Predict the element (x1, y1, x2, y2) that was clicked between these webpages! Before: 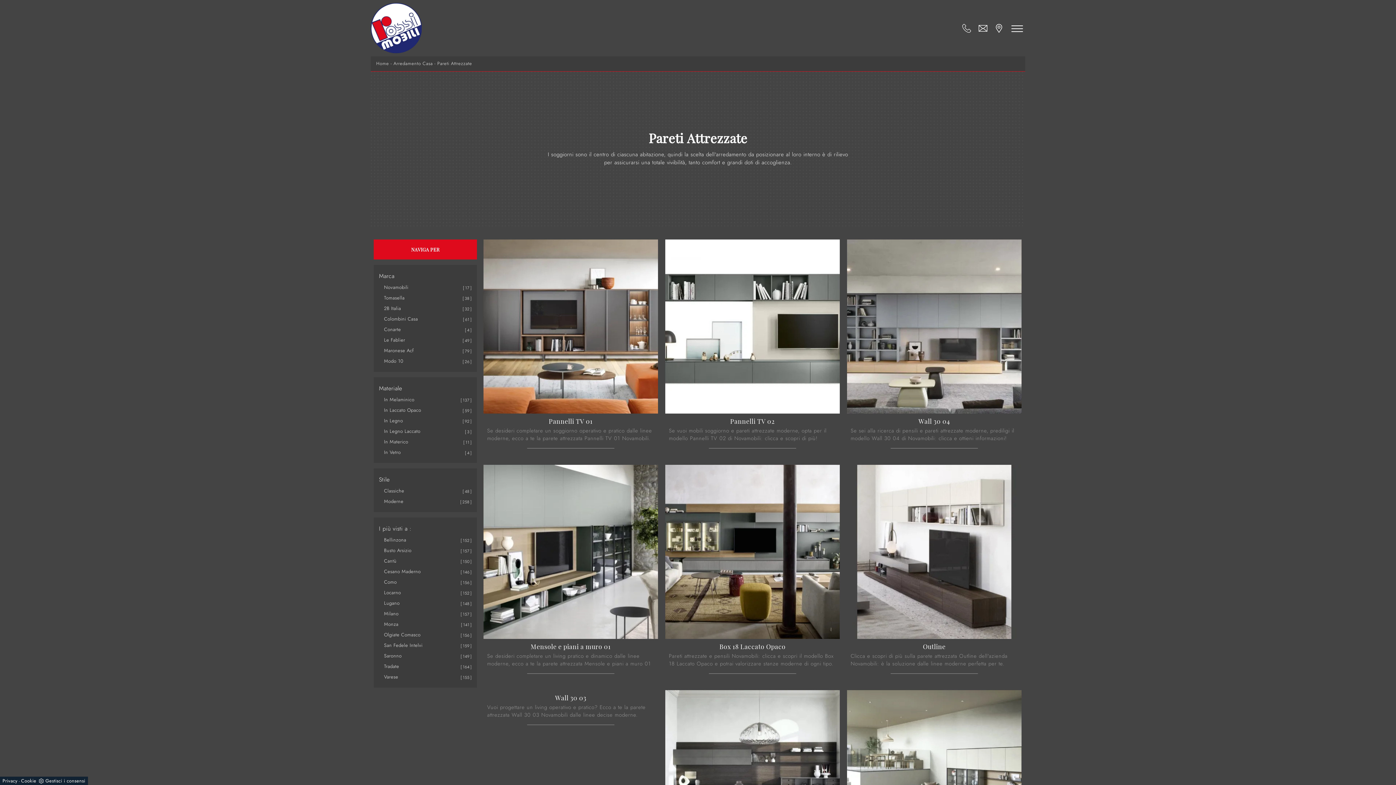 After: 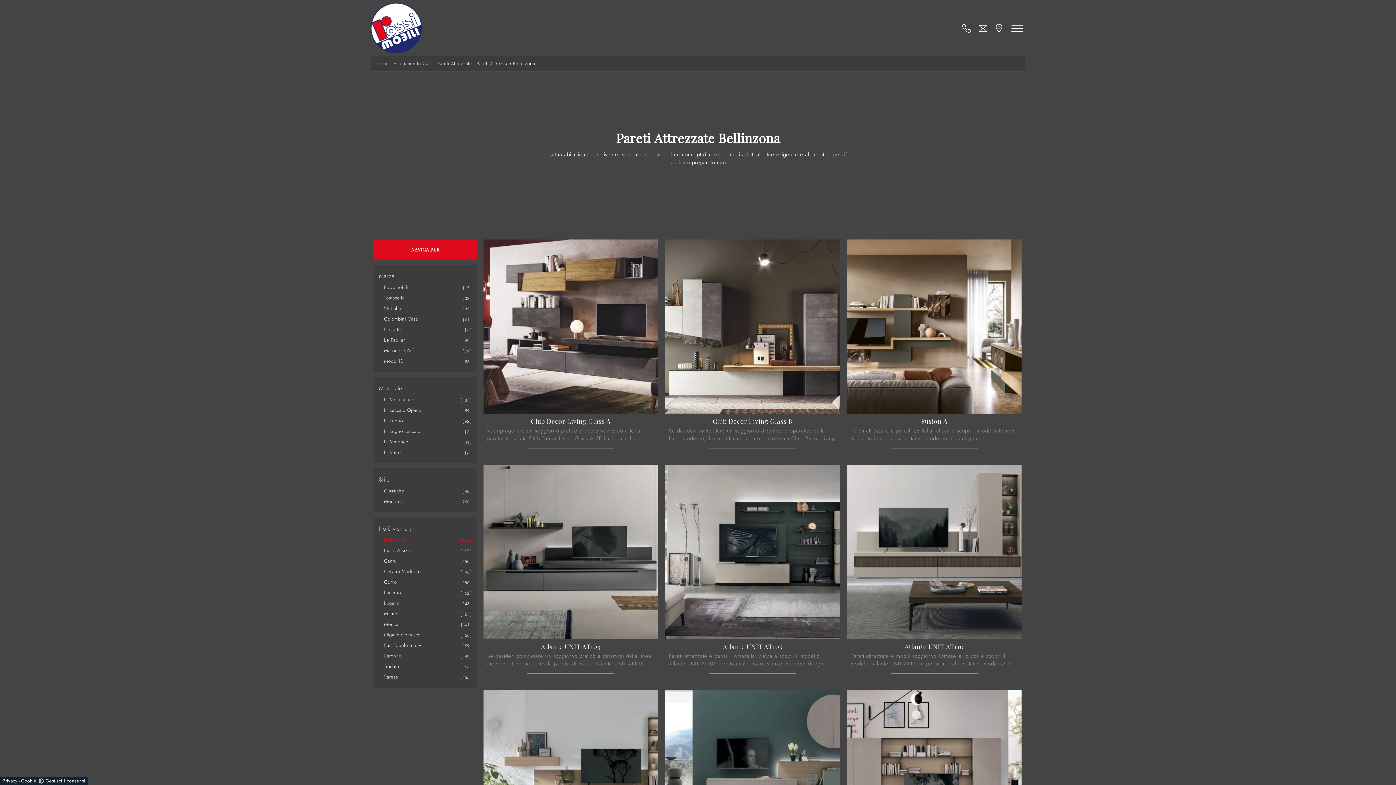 Action: label: Bellinzona
152 bbox: (384, 536, 406, 543)